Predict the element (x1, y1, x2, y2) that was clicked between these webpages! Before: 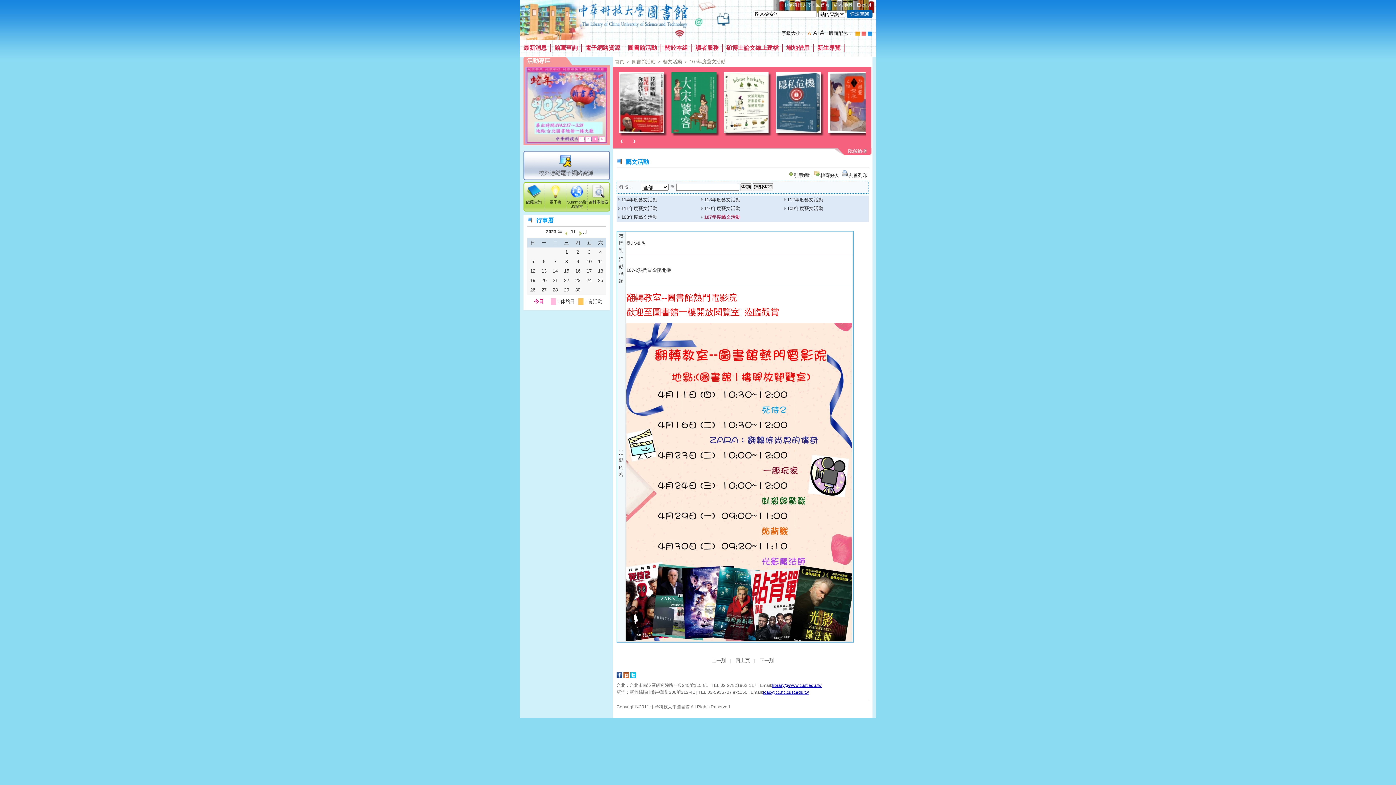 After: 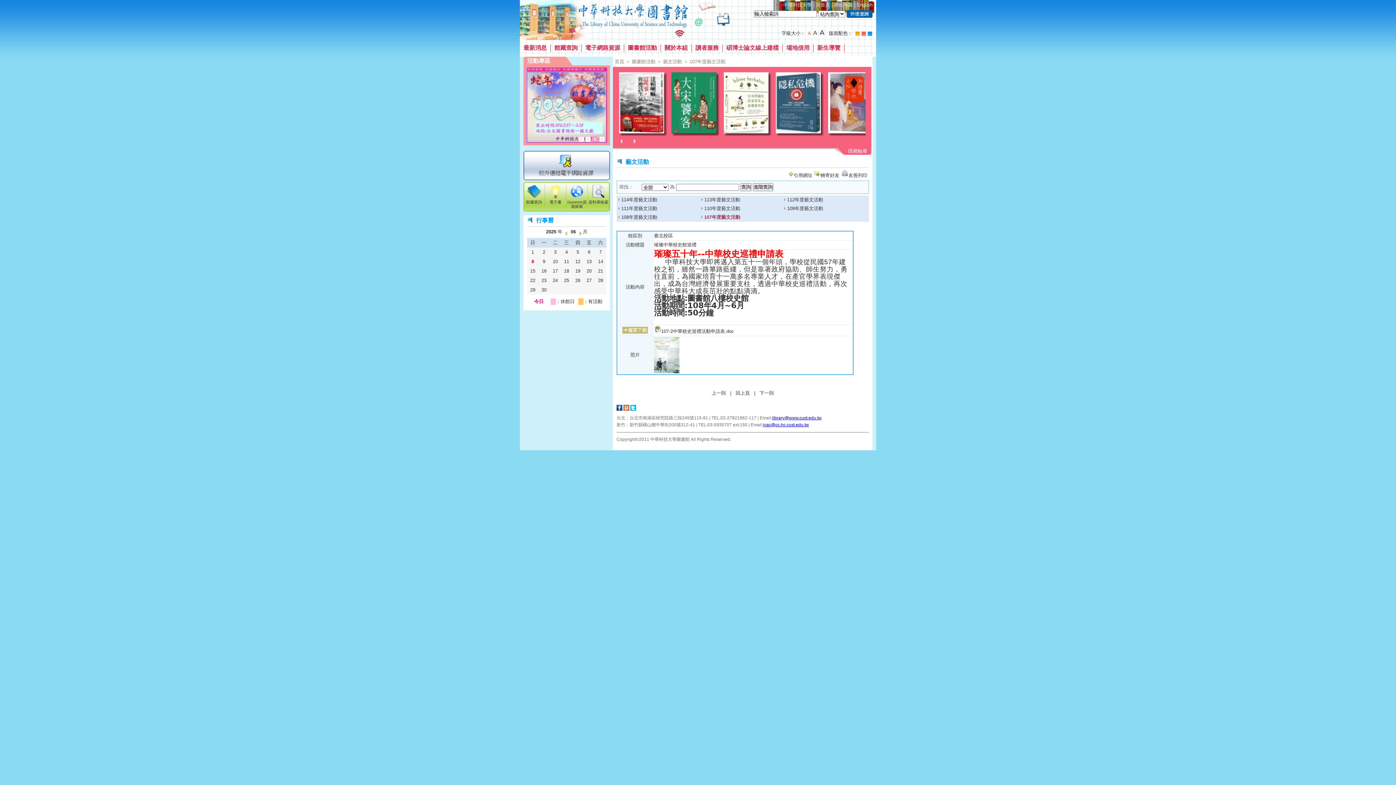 Action: bbox: (711, 658, 726, 663) label: 上一則